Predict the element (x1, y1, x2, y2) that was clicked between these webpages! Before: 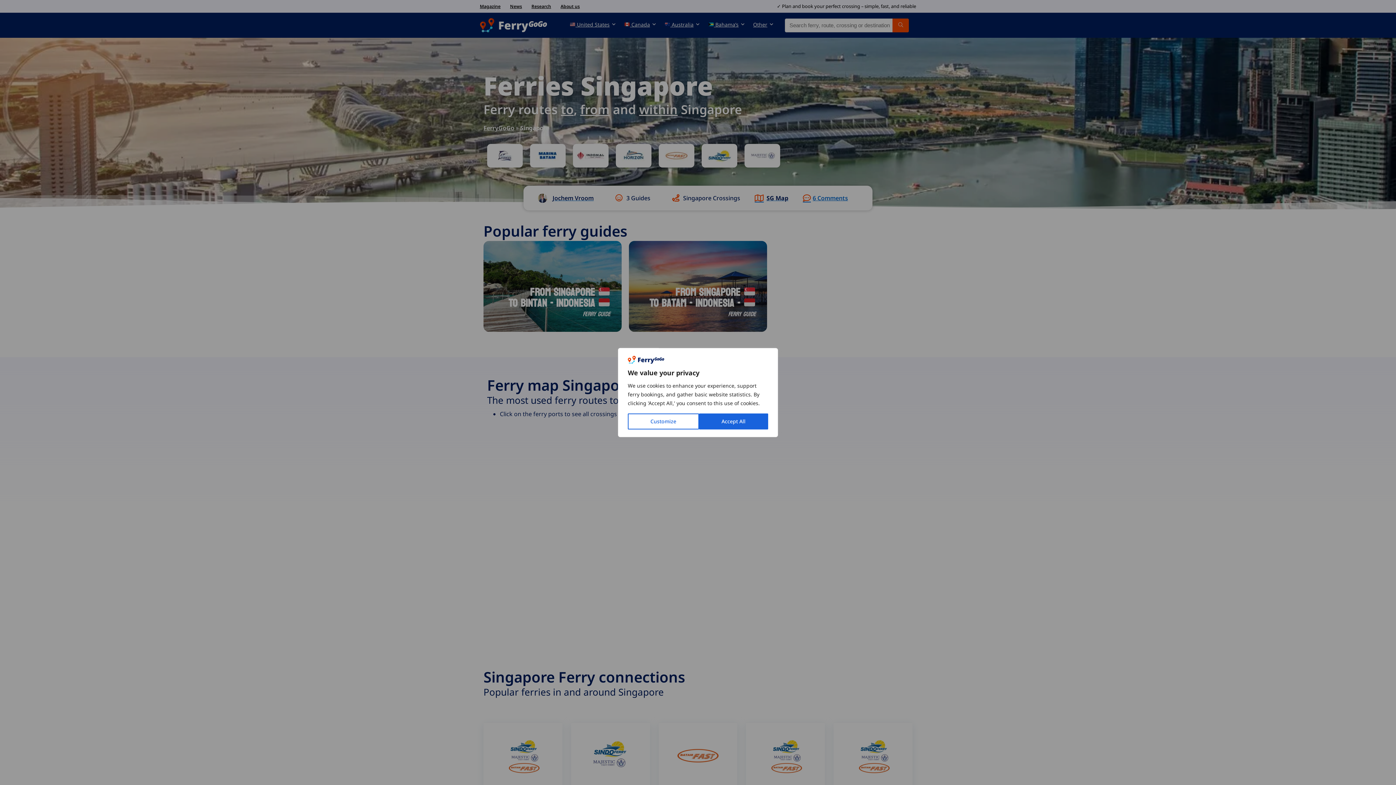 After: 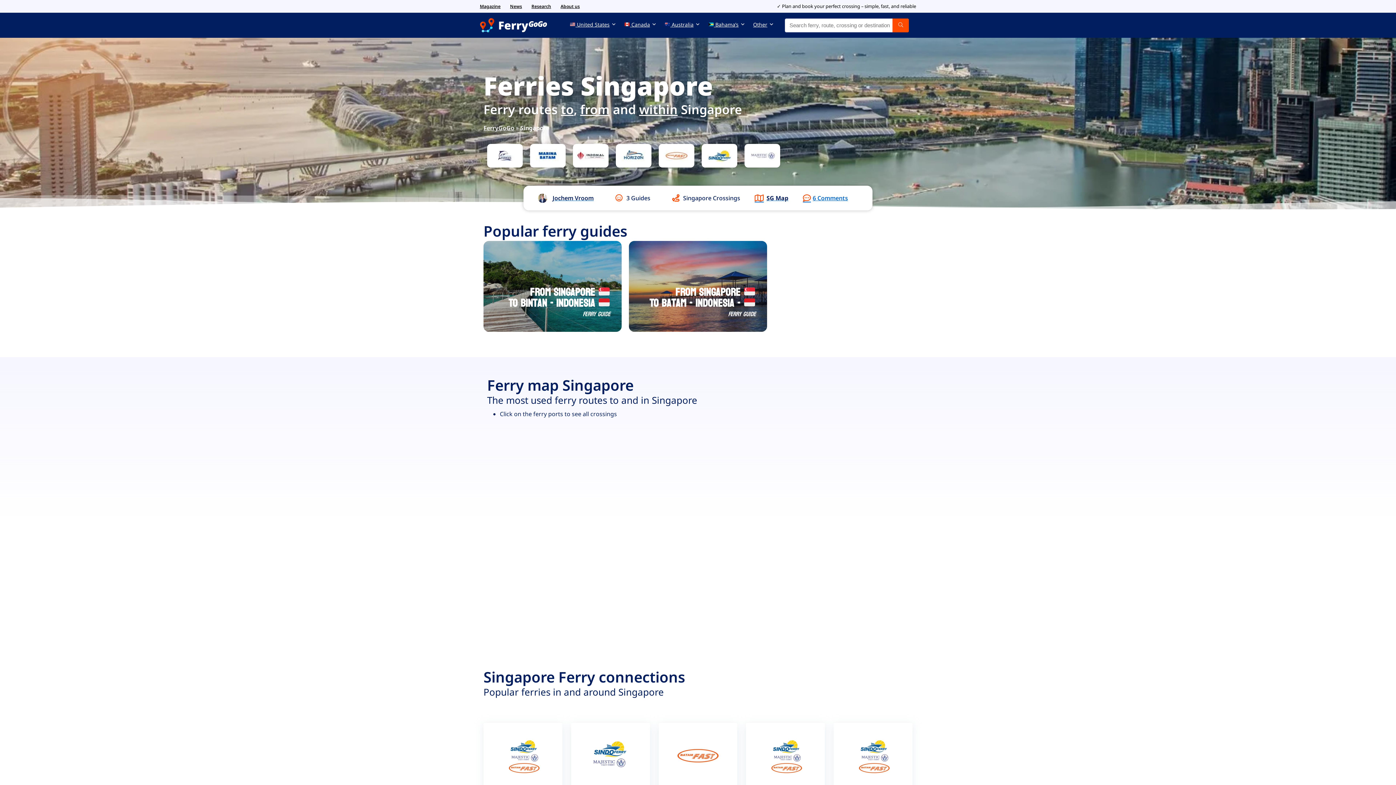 Action: label: Accept All bbox: (699, 413, 768, 429)